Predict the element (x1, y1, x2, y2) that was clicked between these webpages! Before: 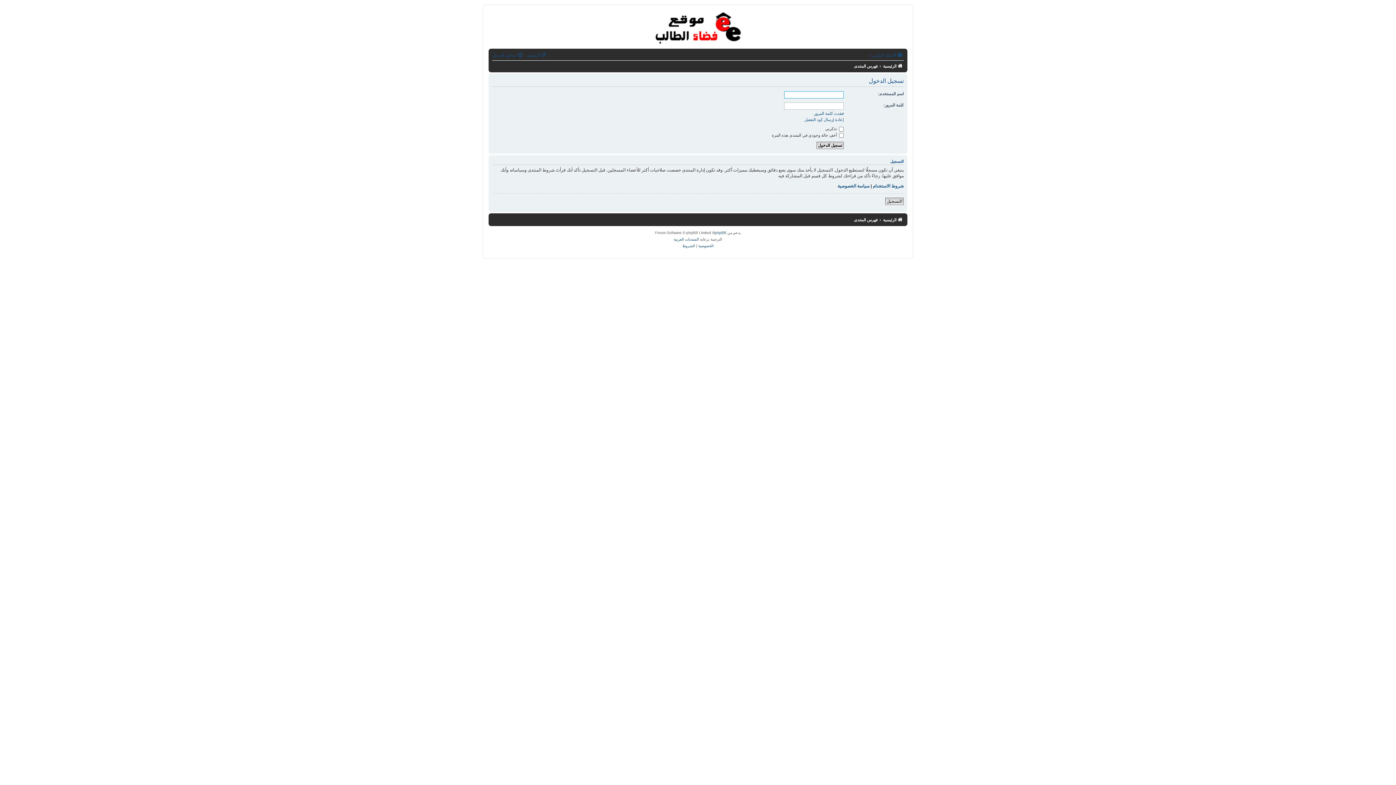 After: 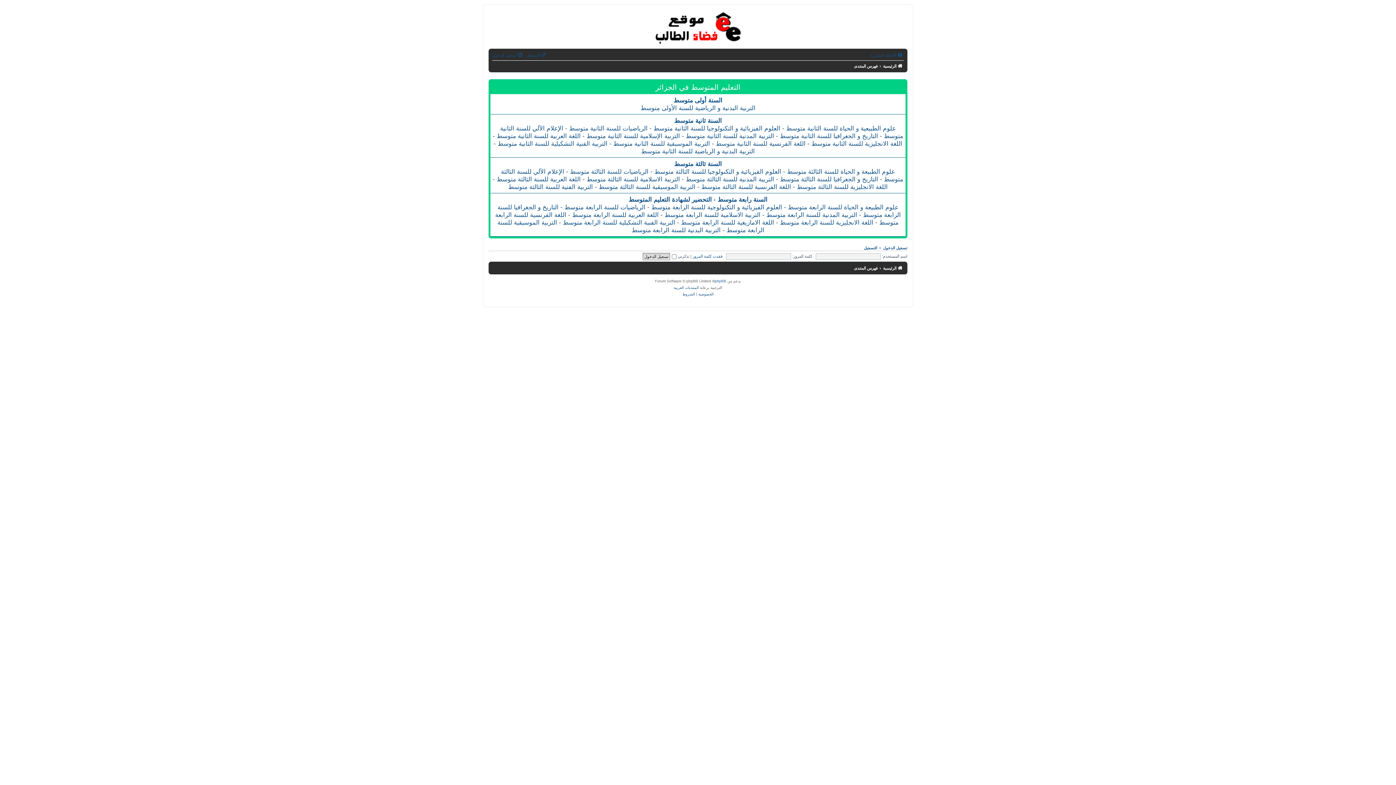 Action: label: الرئيسية bbox: (883, 61, 904, 70)